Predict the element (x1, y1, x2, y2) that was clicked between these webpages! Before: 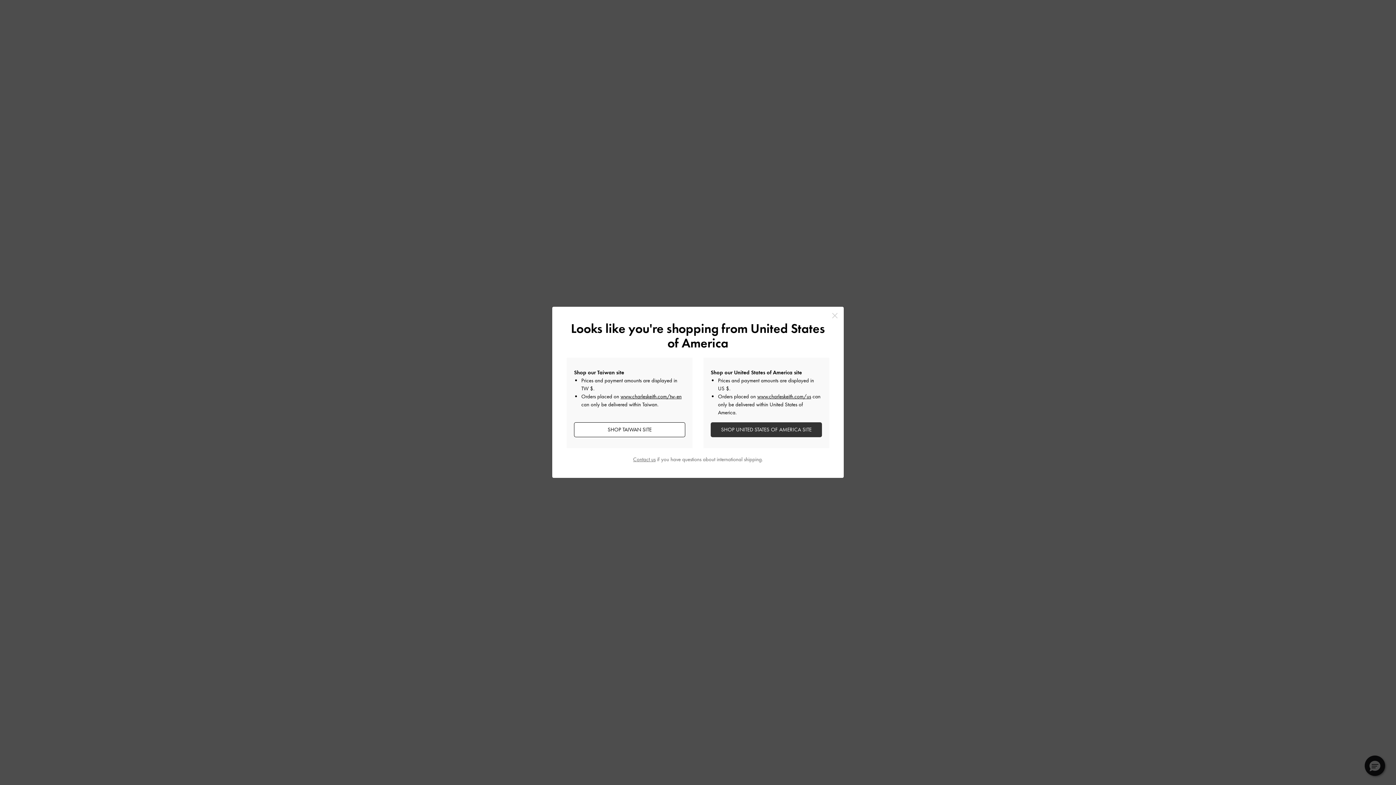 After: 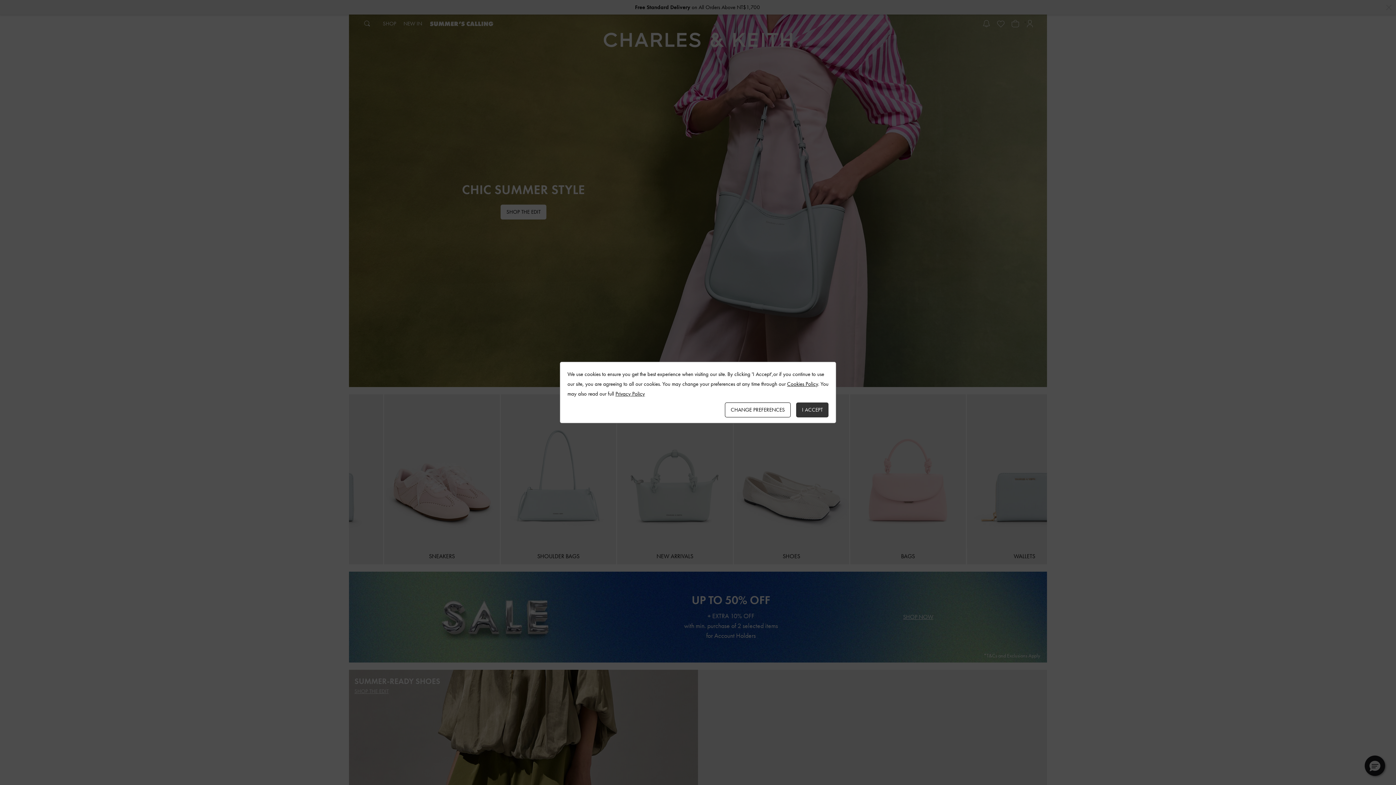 Action: label: www.charleskeith.com/tw-en bbox: (620, 393, 681, 400)